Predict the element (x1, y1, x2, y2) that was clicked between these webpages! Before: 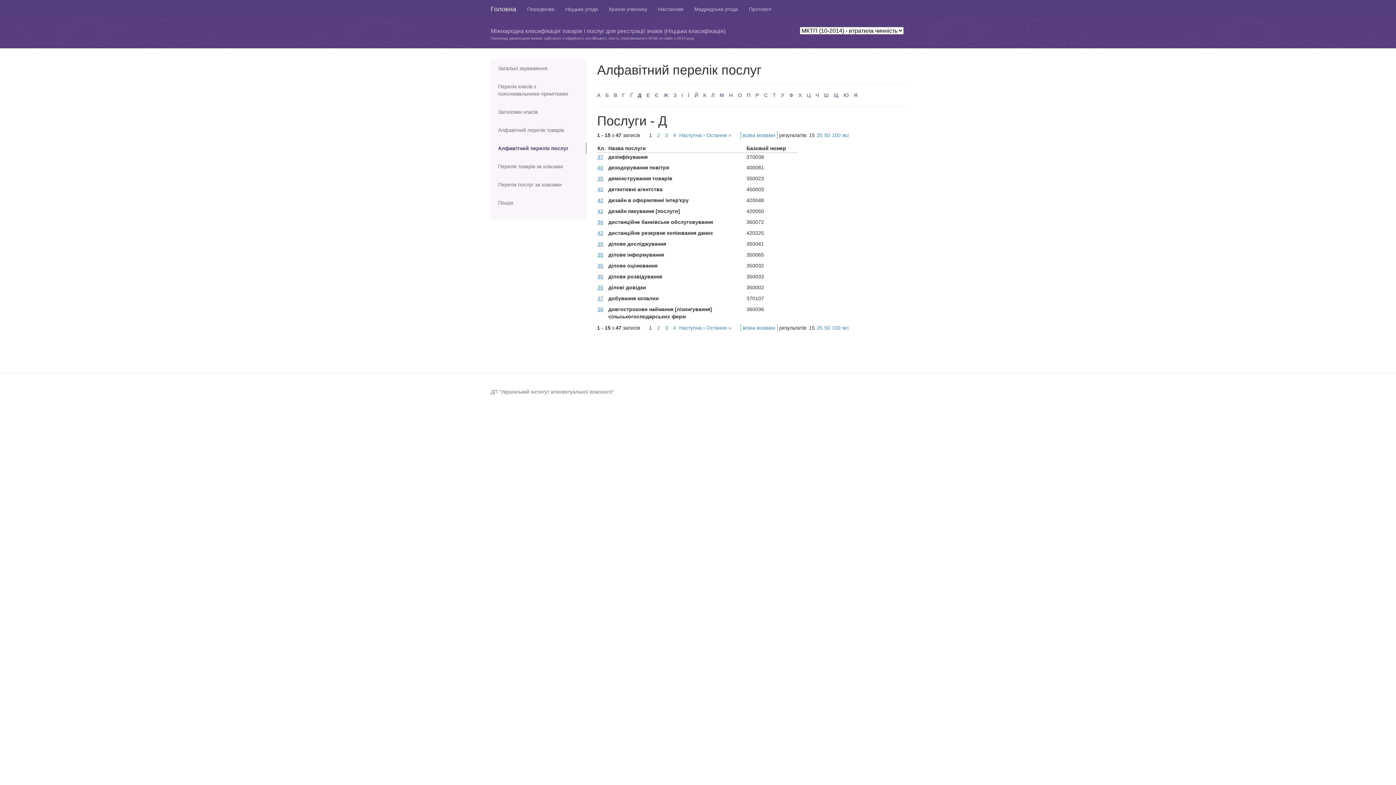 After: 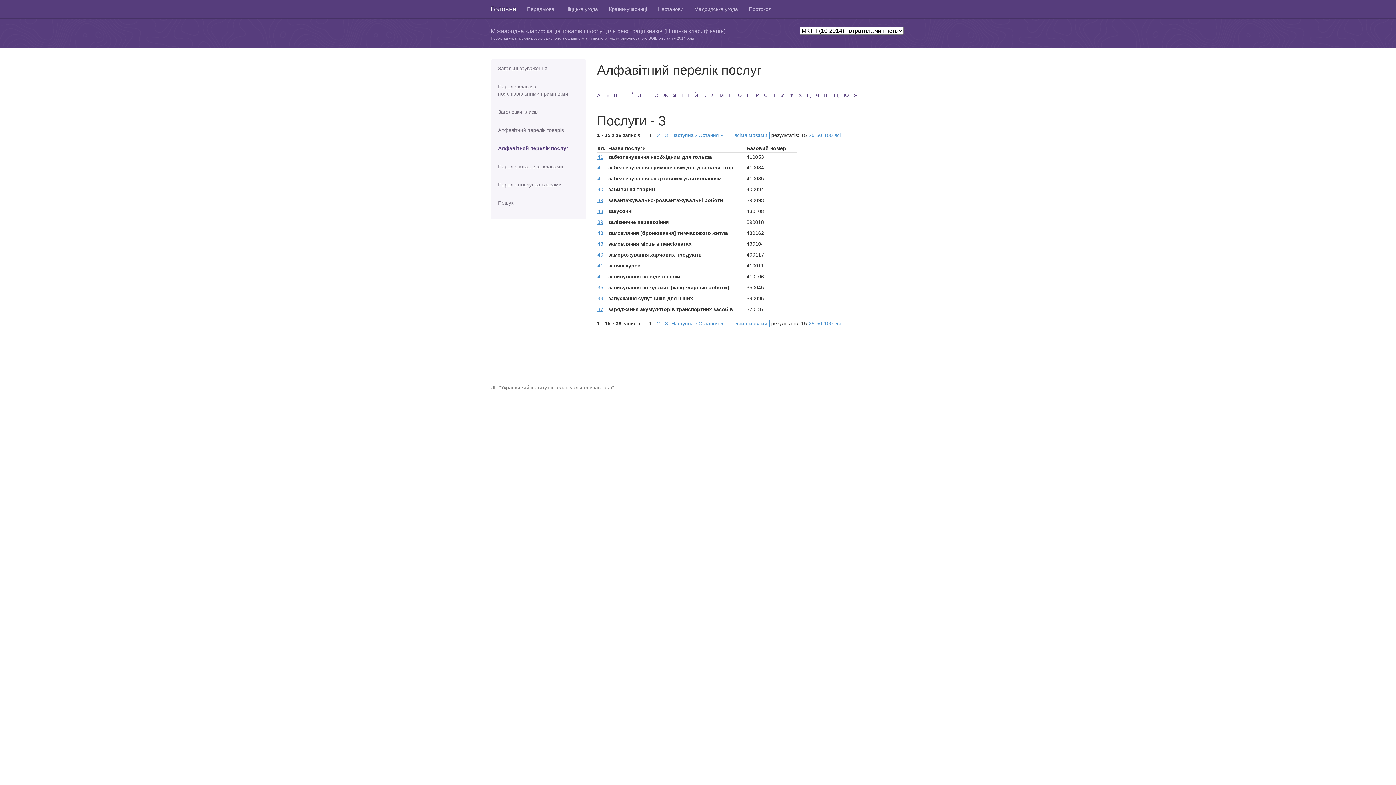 Action: bbox: (673, 92, 676, 98) label: З